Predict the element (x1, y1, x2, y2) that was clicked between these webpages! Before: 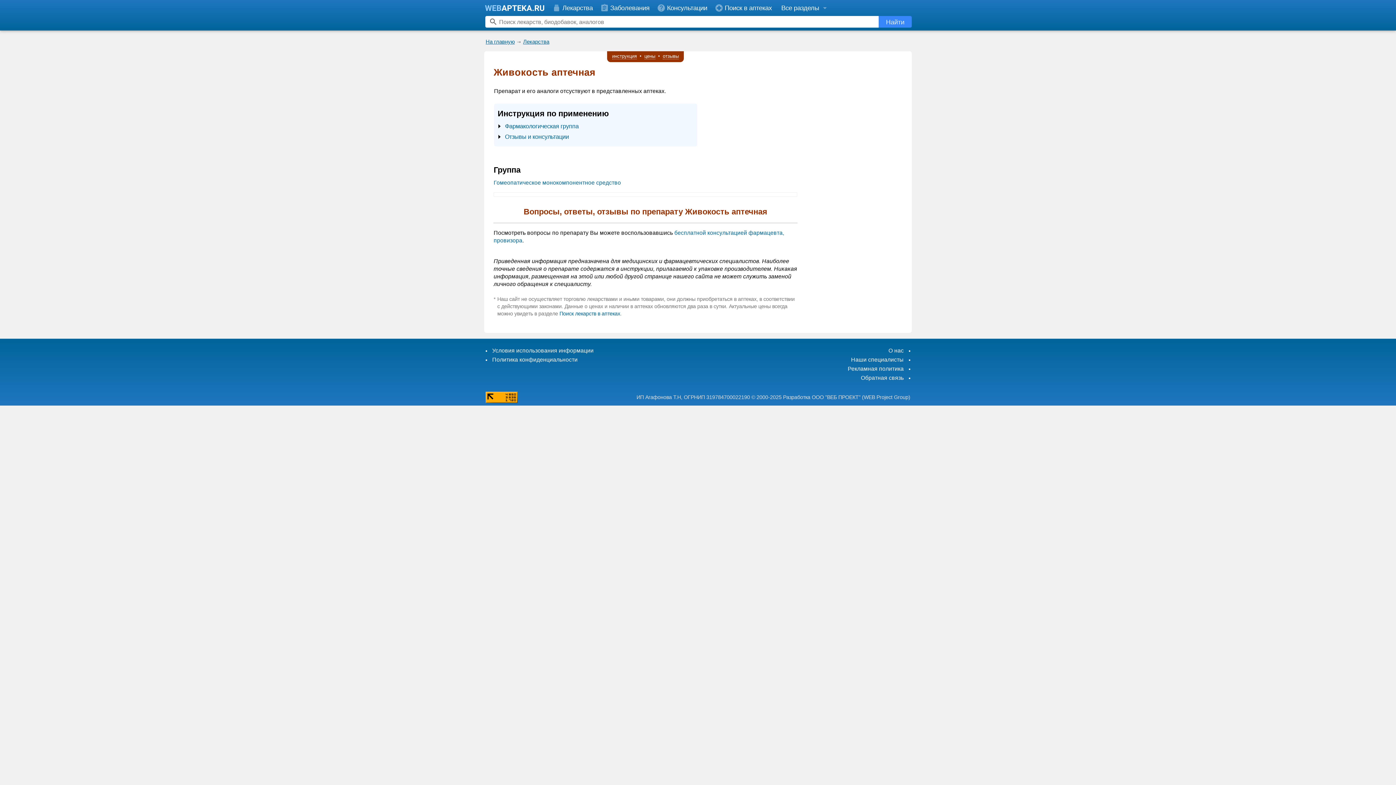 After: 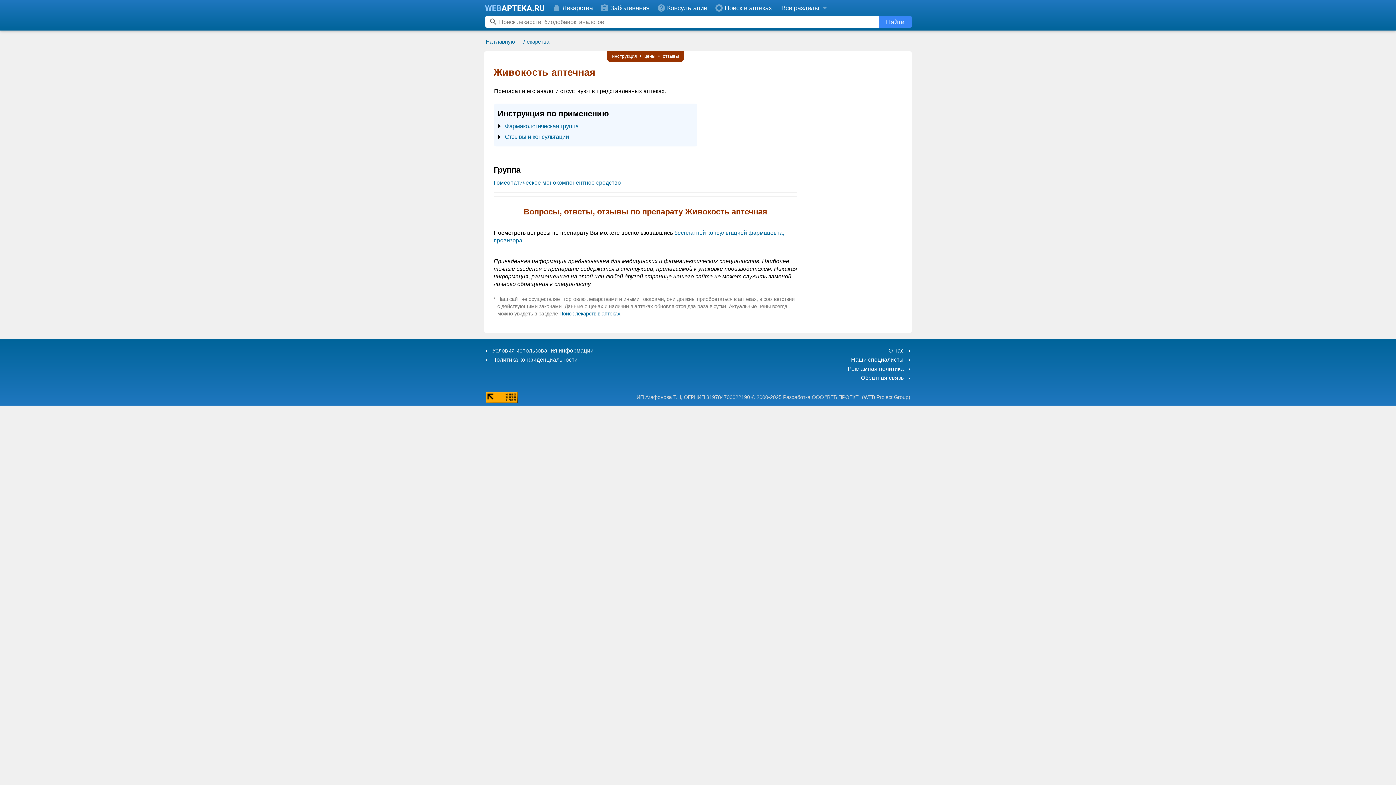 Action: bbox: (485, 398, 517, 404)